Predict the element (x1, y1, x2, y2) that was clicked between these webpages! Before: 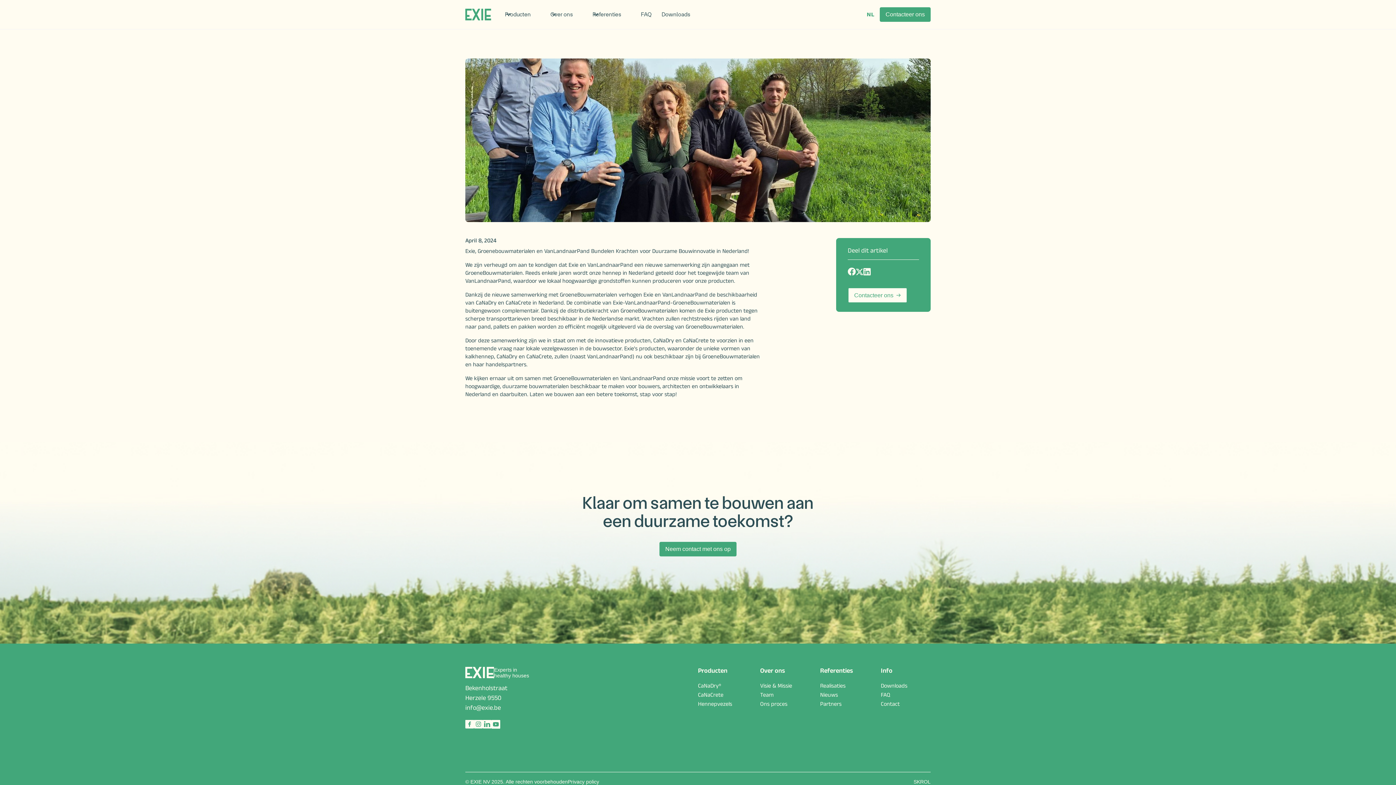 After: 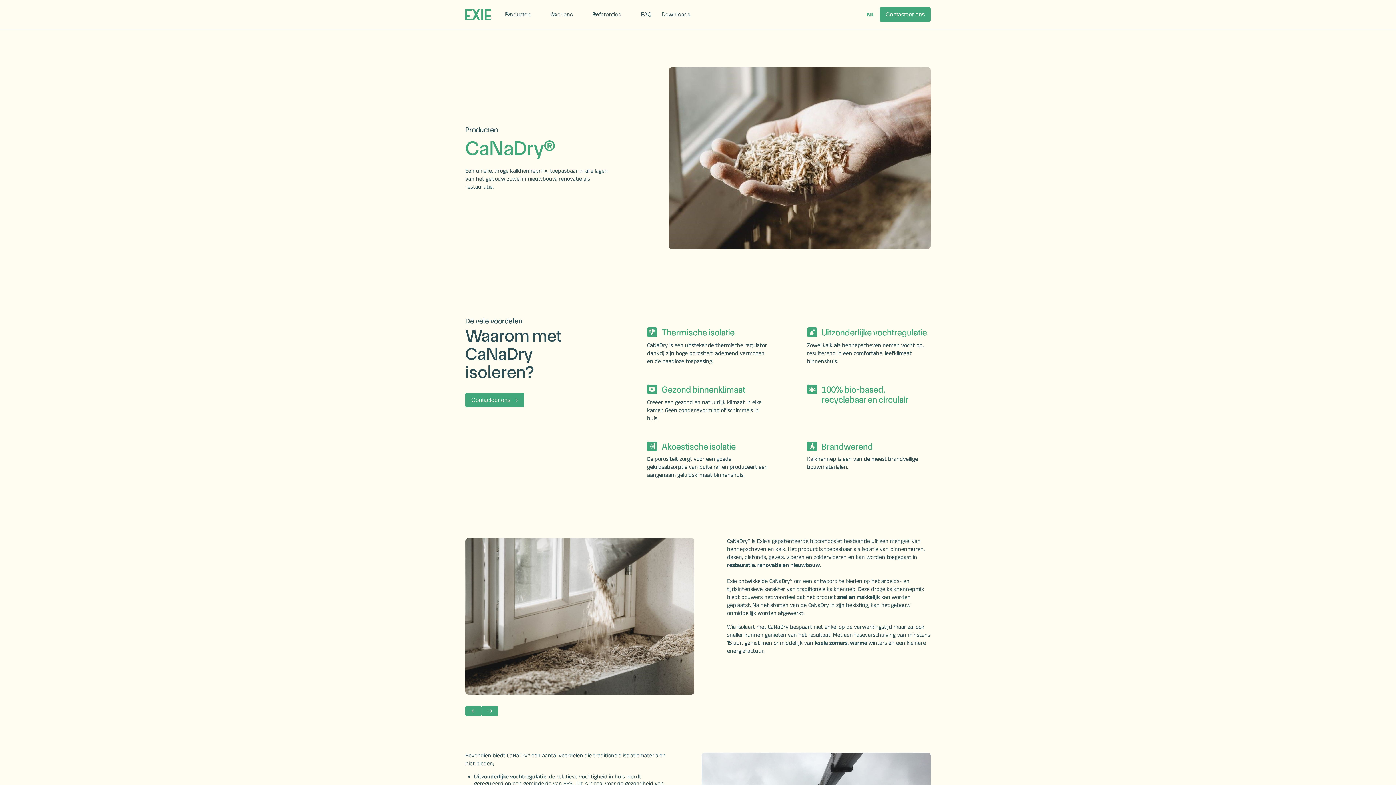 Action: label: CaNaDry® bbox: (698, 682, 732, 692)